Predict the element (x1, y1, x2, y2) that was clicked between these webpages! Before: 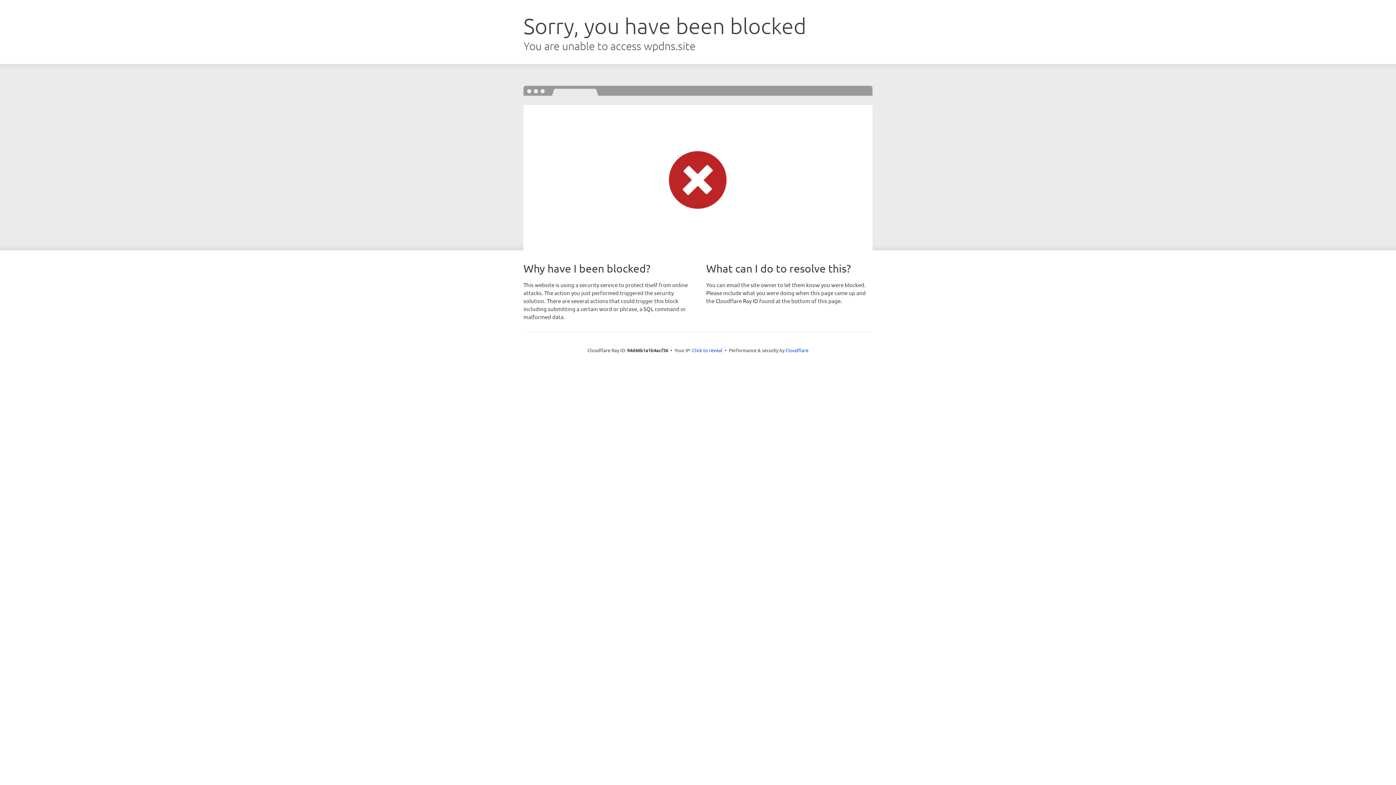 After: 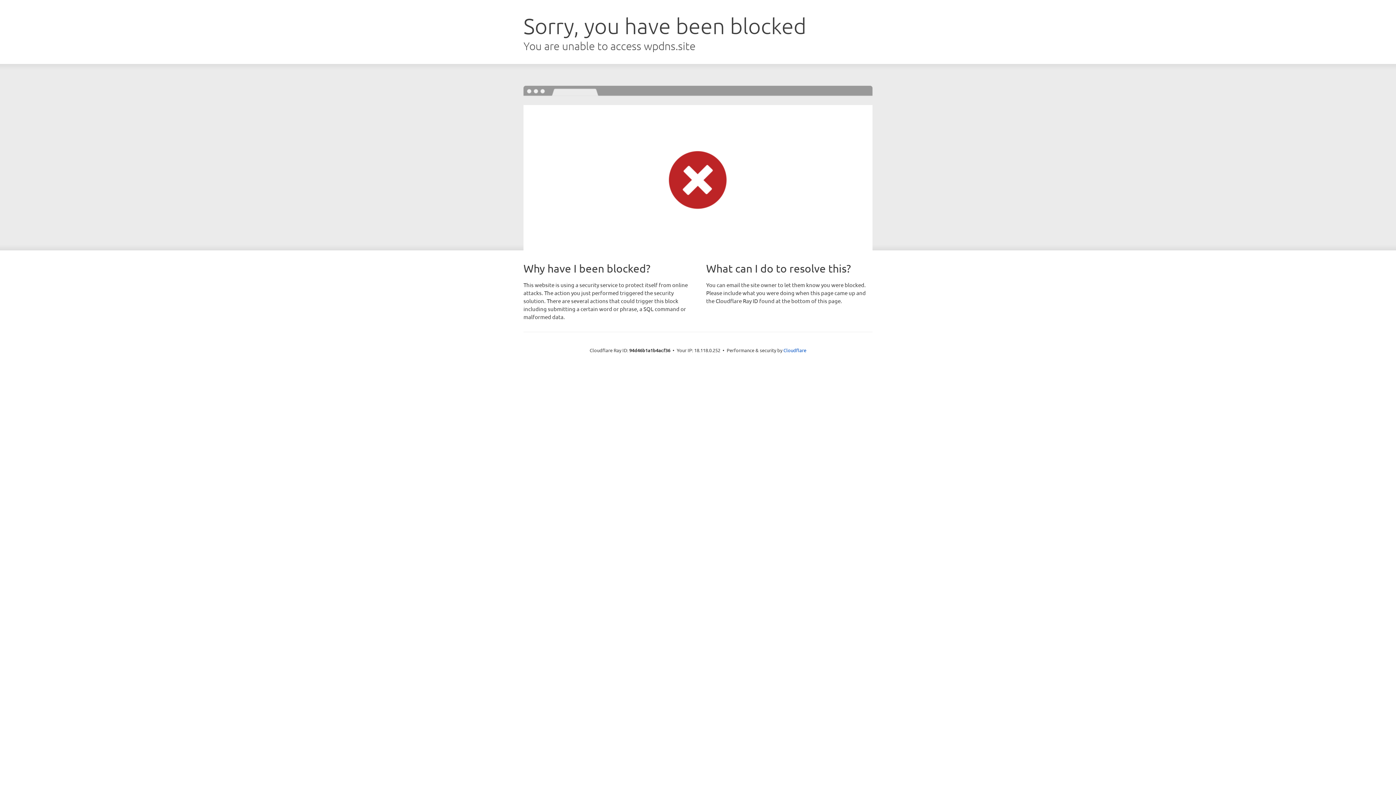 Action: label: Click to reveal bbox: (692, 346, 722, 353)